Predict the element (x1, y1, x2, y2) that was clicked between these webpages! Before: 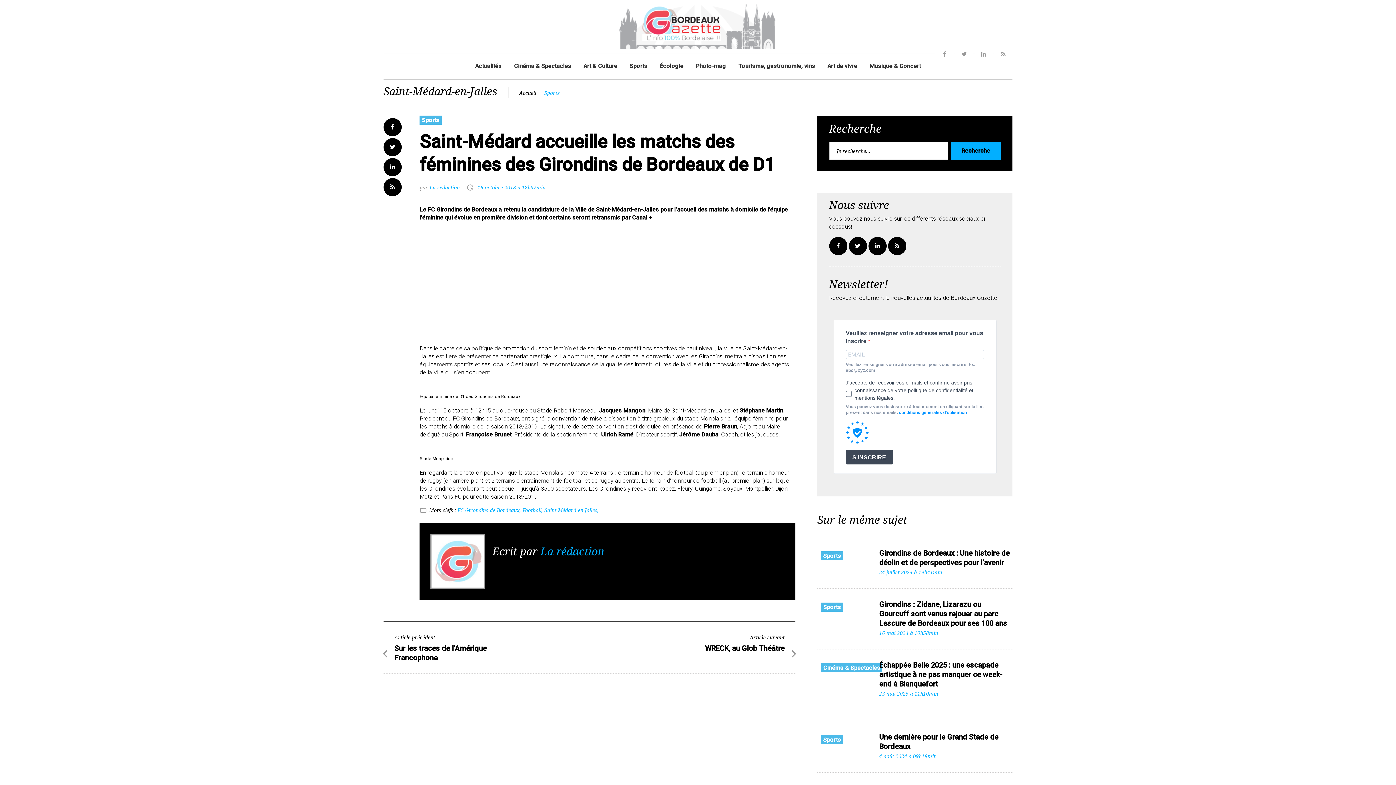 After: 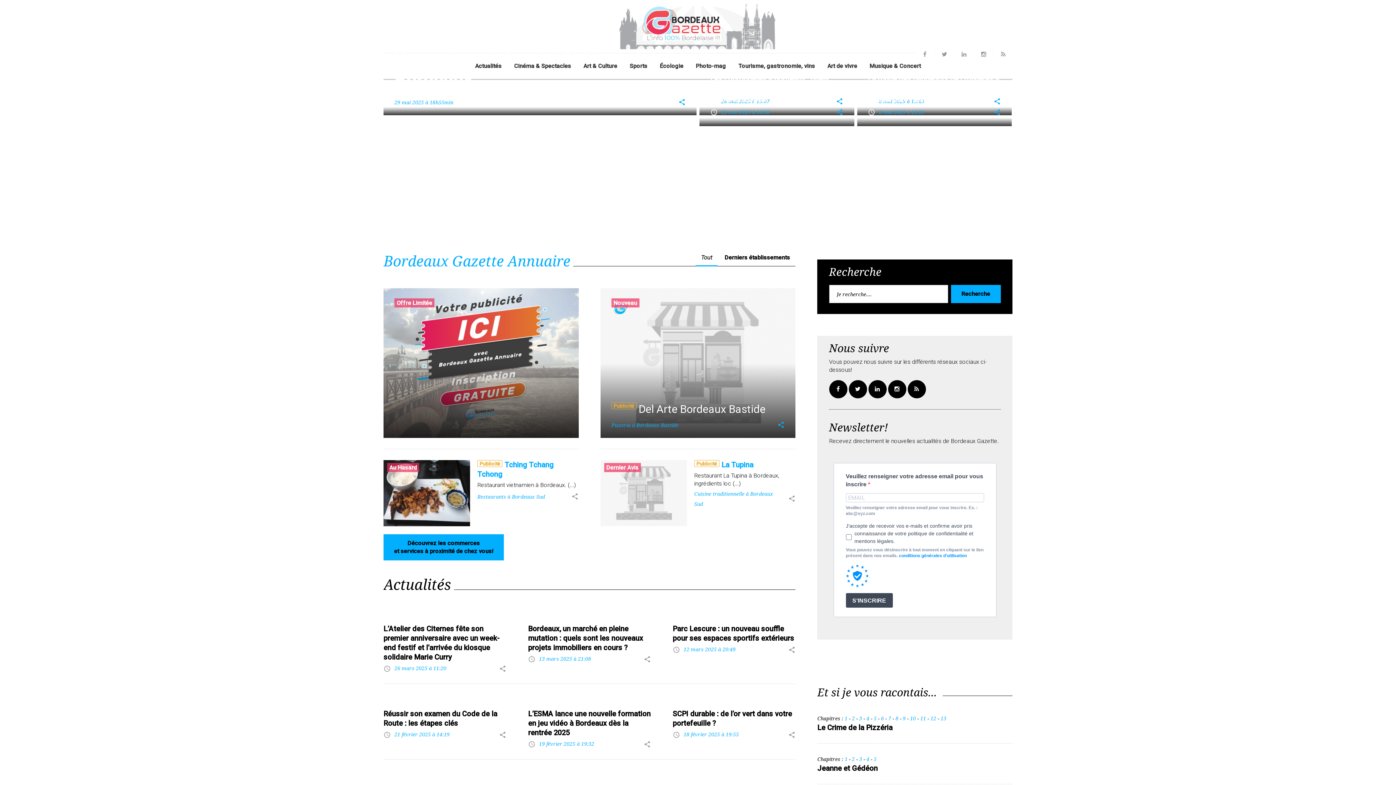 Action: bbox: (469, 53, 508, 78) label: Actualités